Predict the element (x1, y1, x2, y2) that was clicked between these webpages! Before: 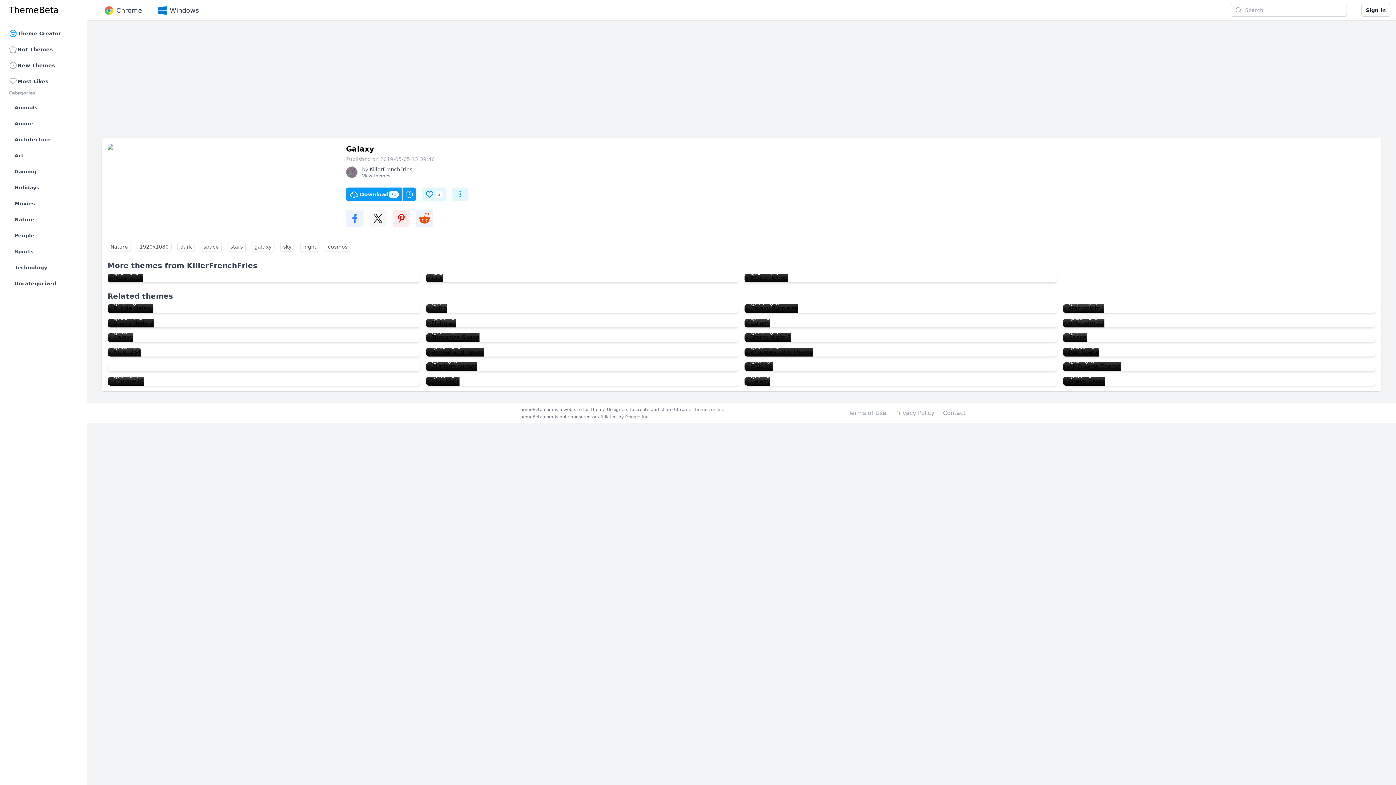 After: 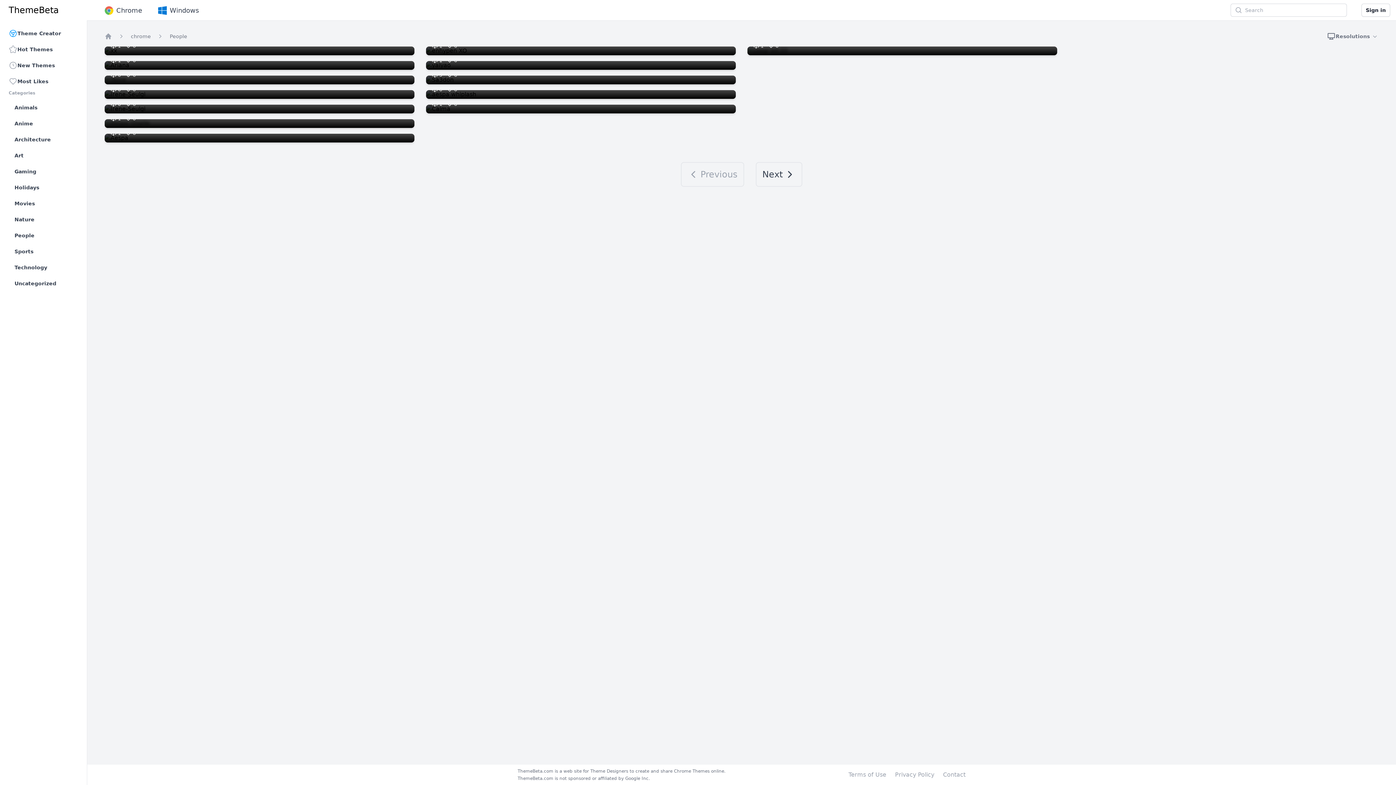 Action: bbox: (11, 228, 78, 242) label: People